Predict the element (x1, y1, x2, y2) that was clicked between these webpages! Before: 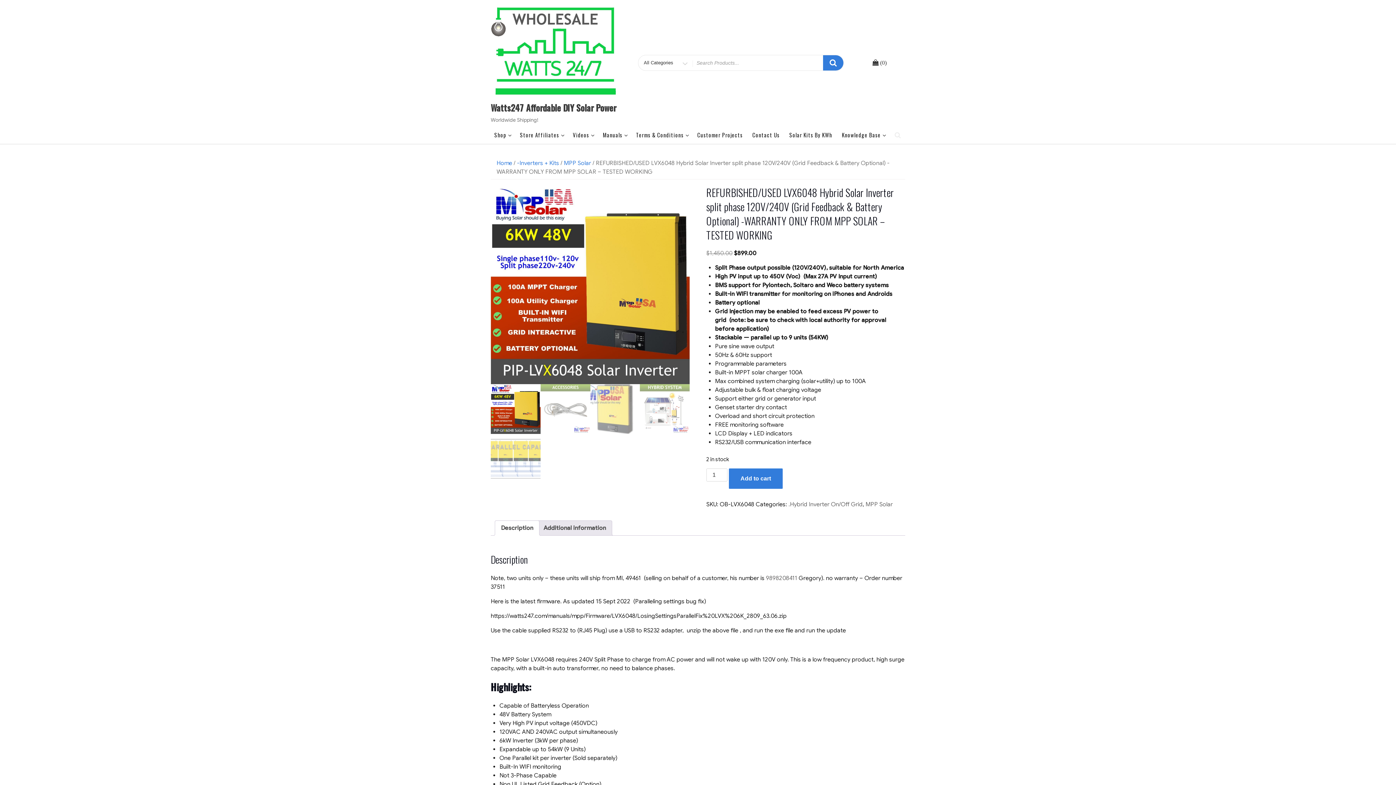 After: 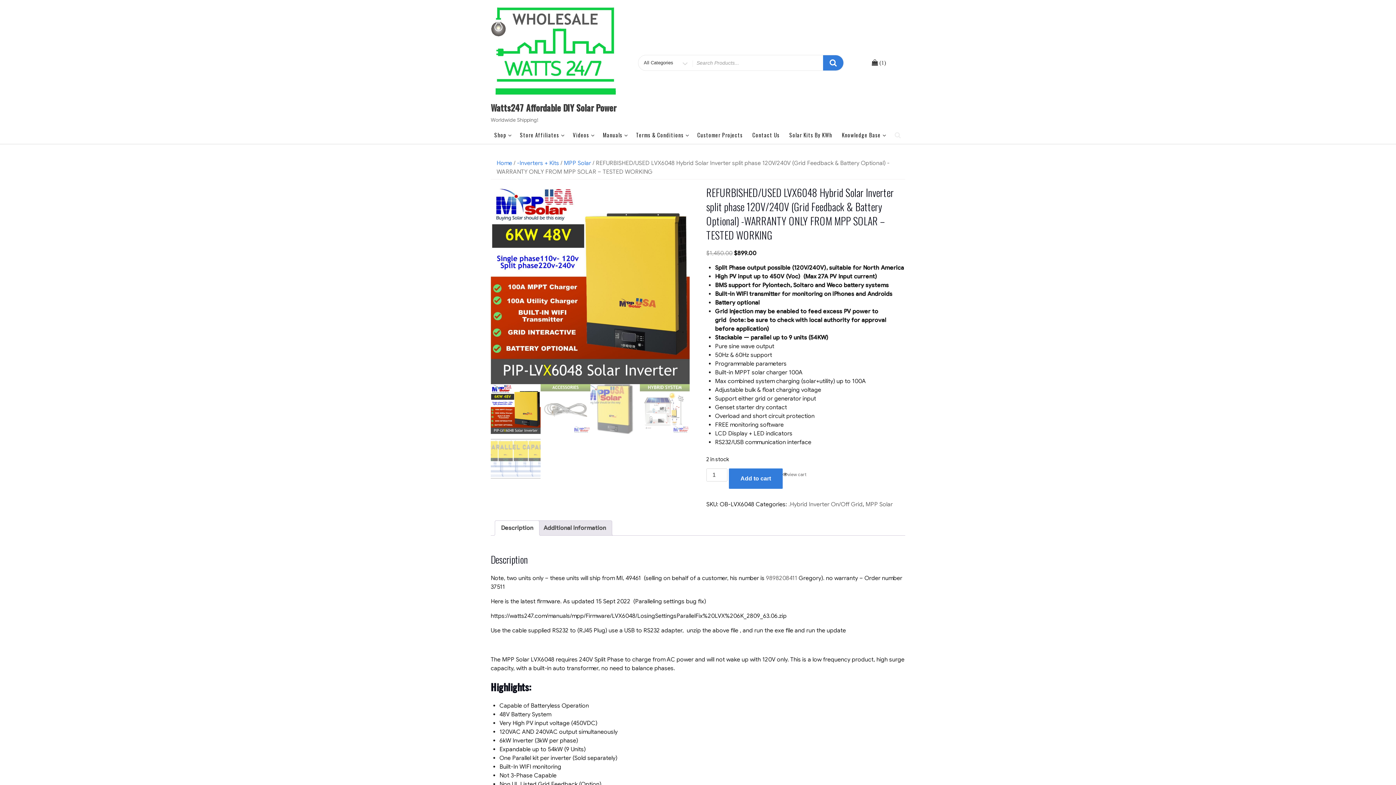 Action: label: Add to cart bbox: (729, 468, 782, 489)